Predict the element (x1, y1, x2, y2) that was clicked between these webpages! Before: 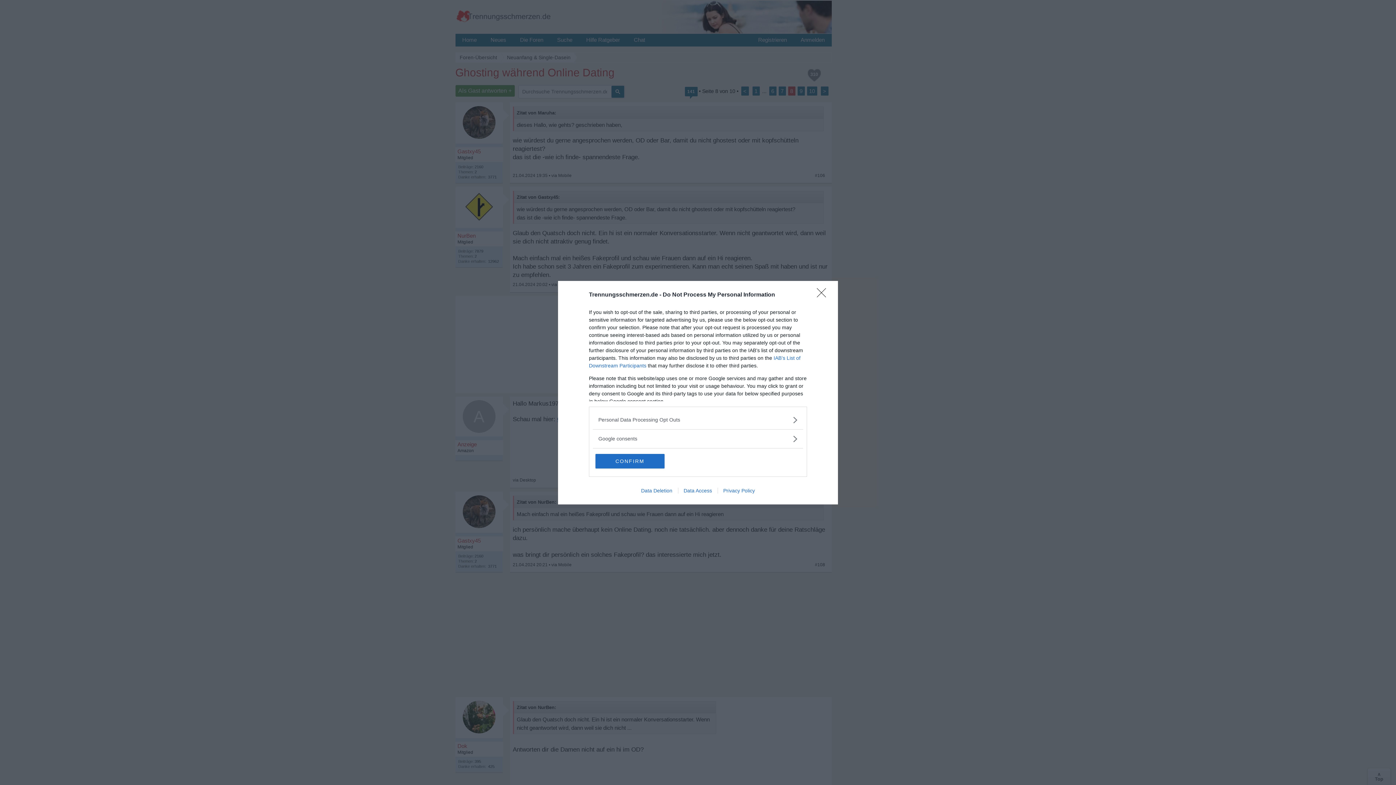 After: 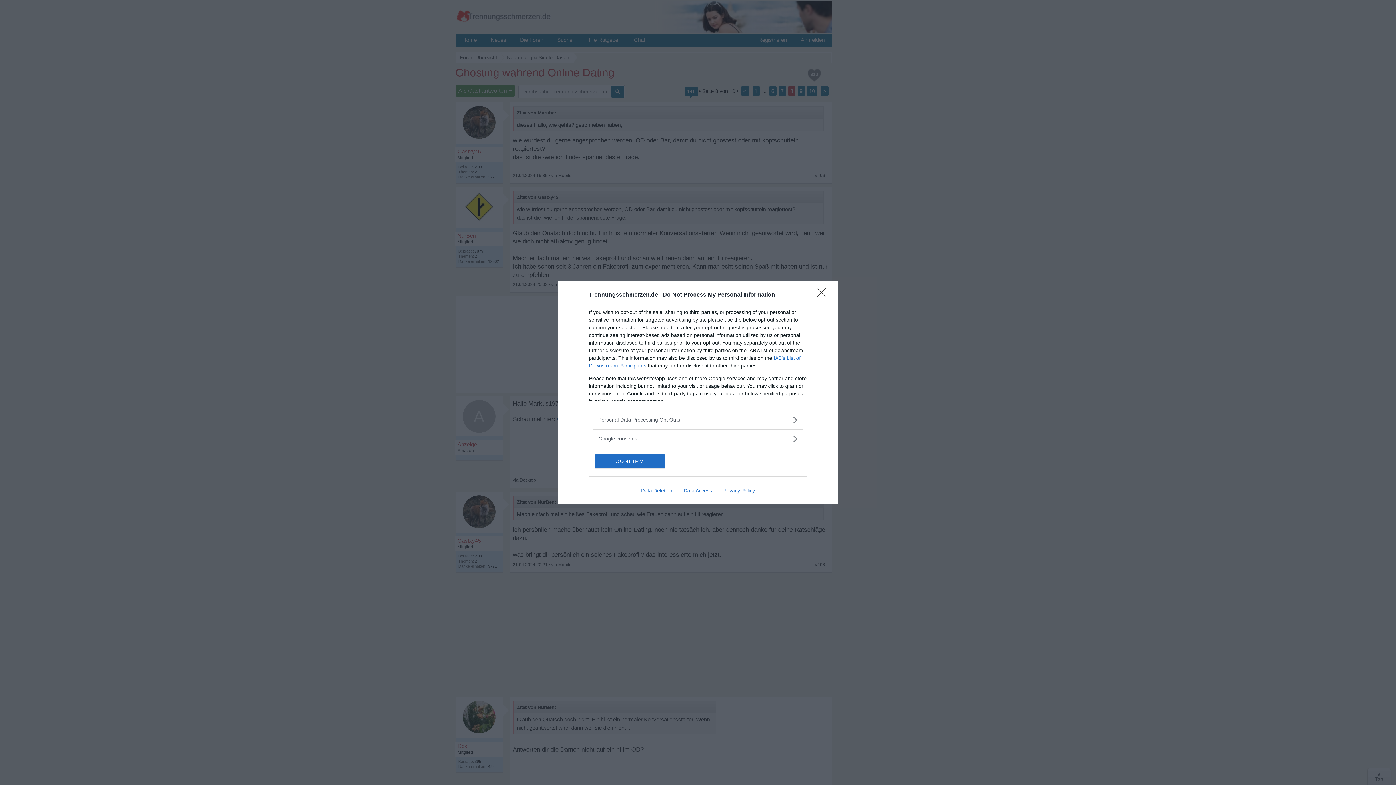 Action: label: Data Deletion bbox: (635, 487, 678, 493)